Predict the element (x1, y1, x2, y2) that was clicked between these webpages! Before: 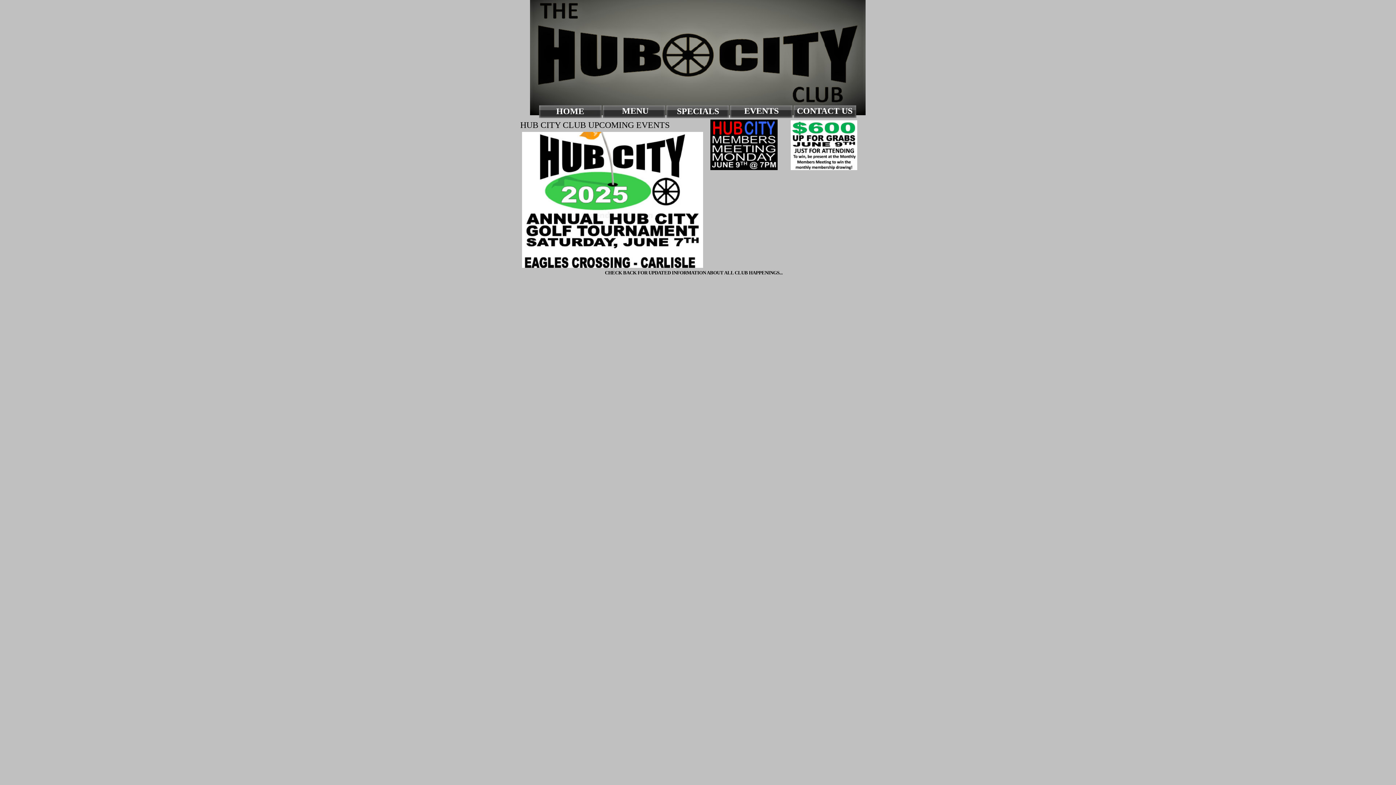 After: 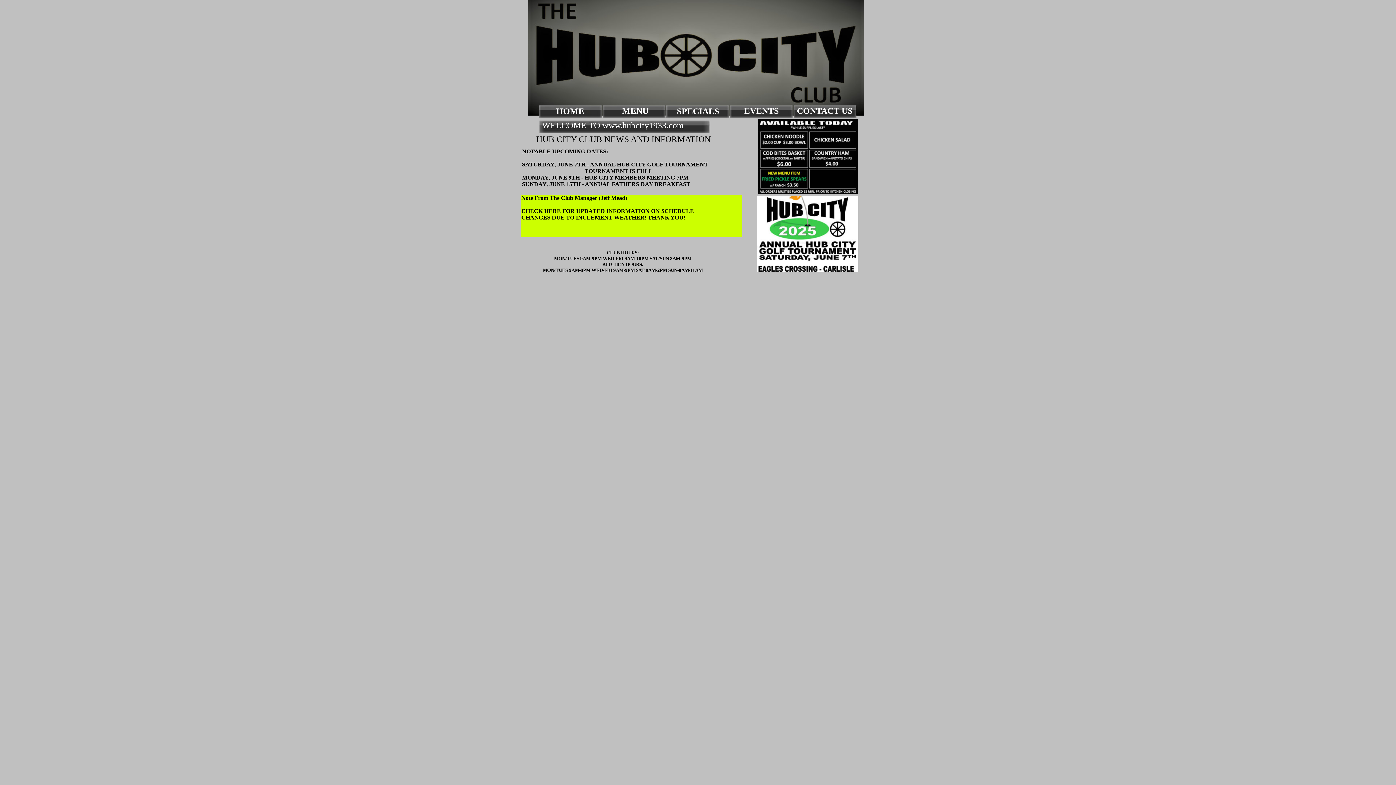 Action: bbox: (556, 106, 584, 116) label: HOME